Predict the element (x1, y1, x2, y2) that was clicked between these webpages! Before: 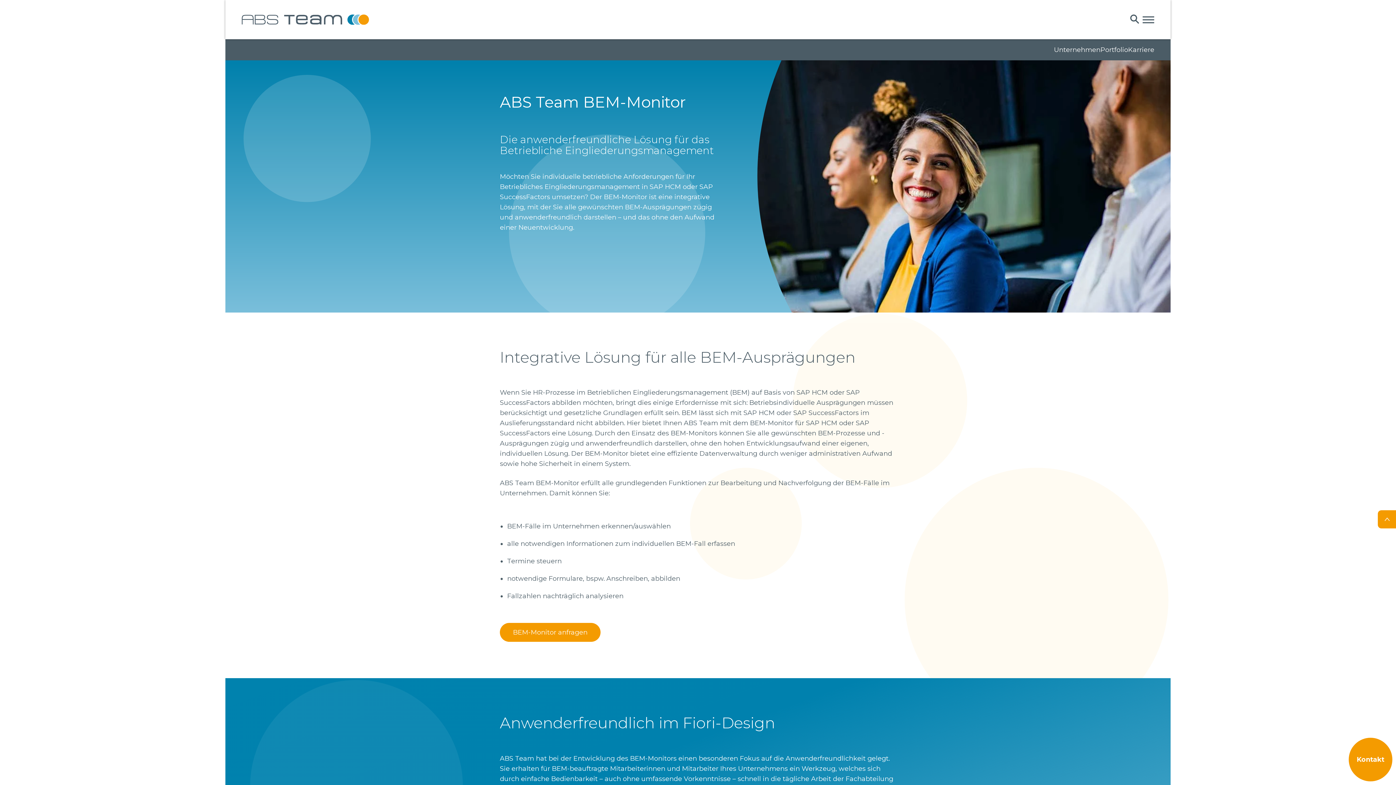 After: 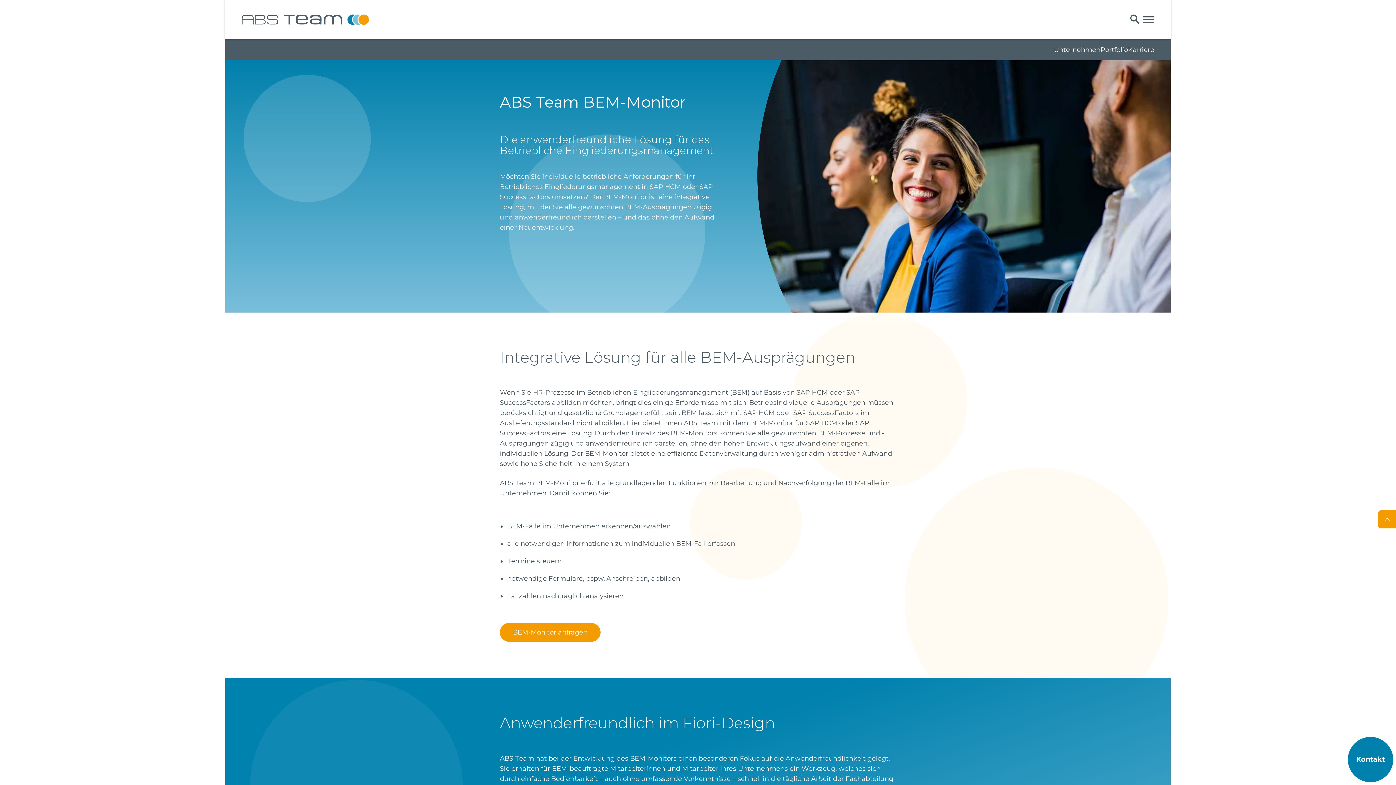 Action: bbox: (1349, 738, 1392, 781) label: Kontakt